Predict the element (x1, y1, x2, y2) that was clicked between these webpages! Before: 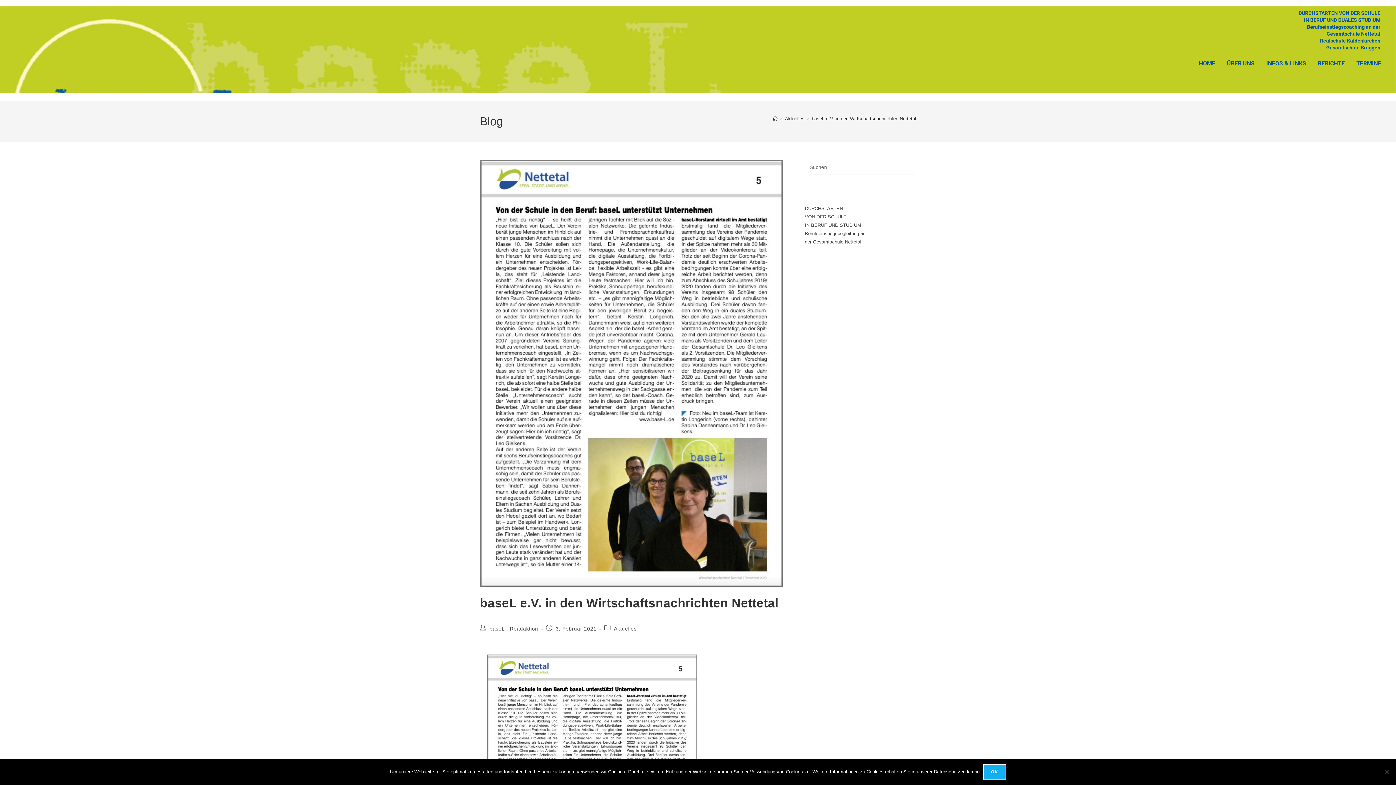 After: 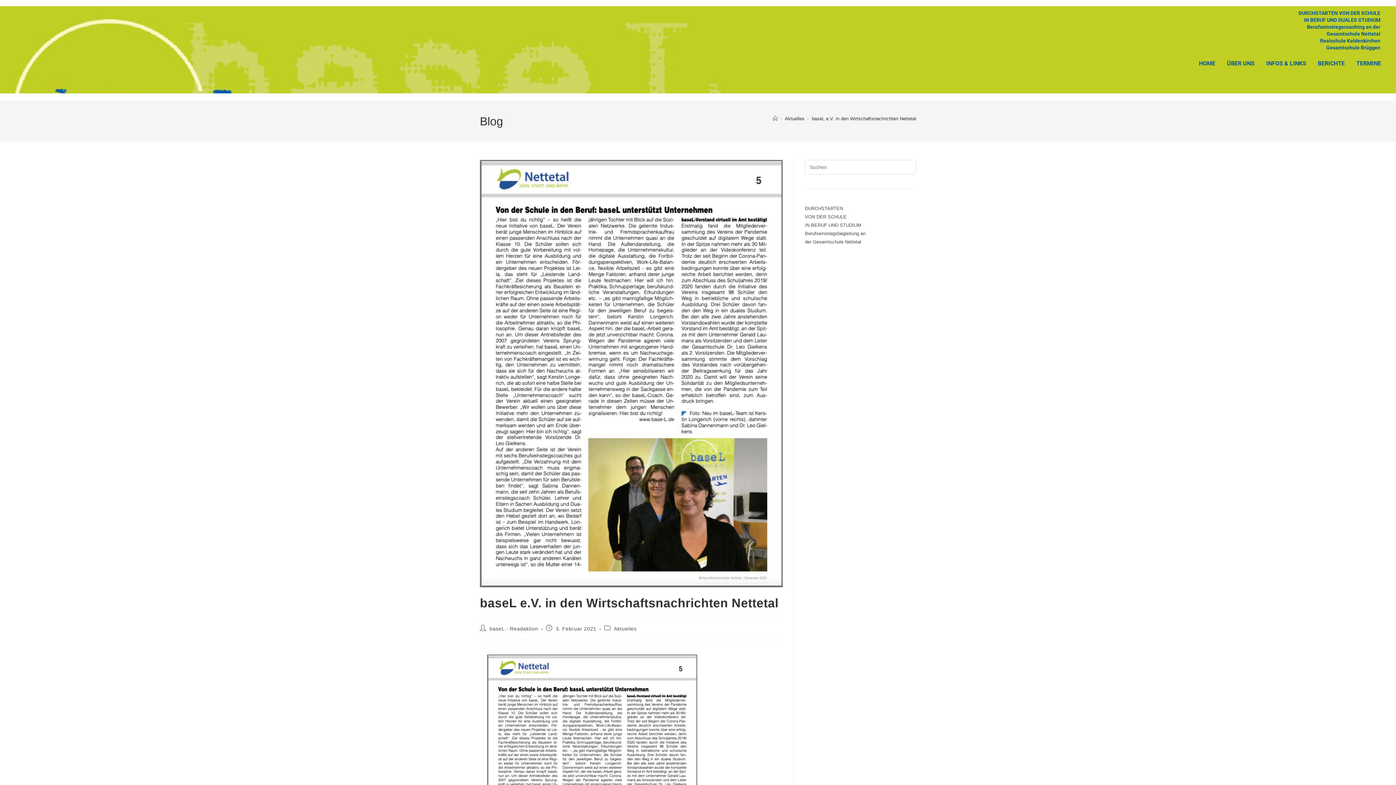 Action: bbox: (983, 764, 1006, 780) label: OK